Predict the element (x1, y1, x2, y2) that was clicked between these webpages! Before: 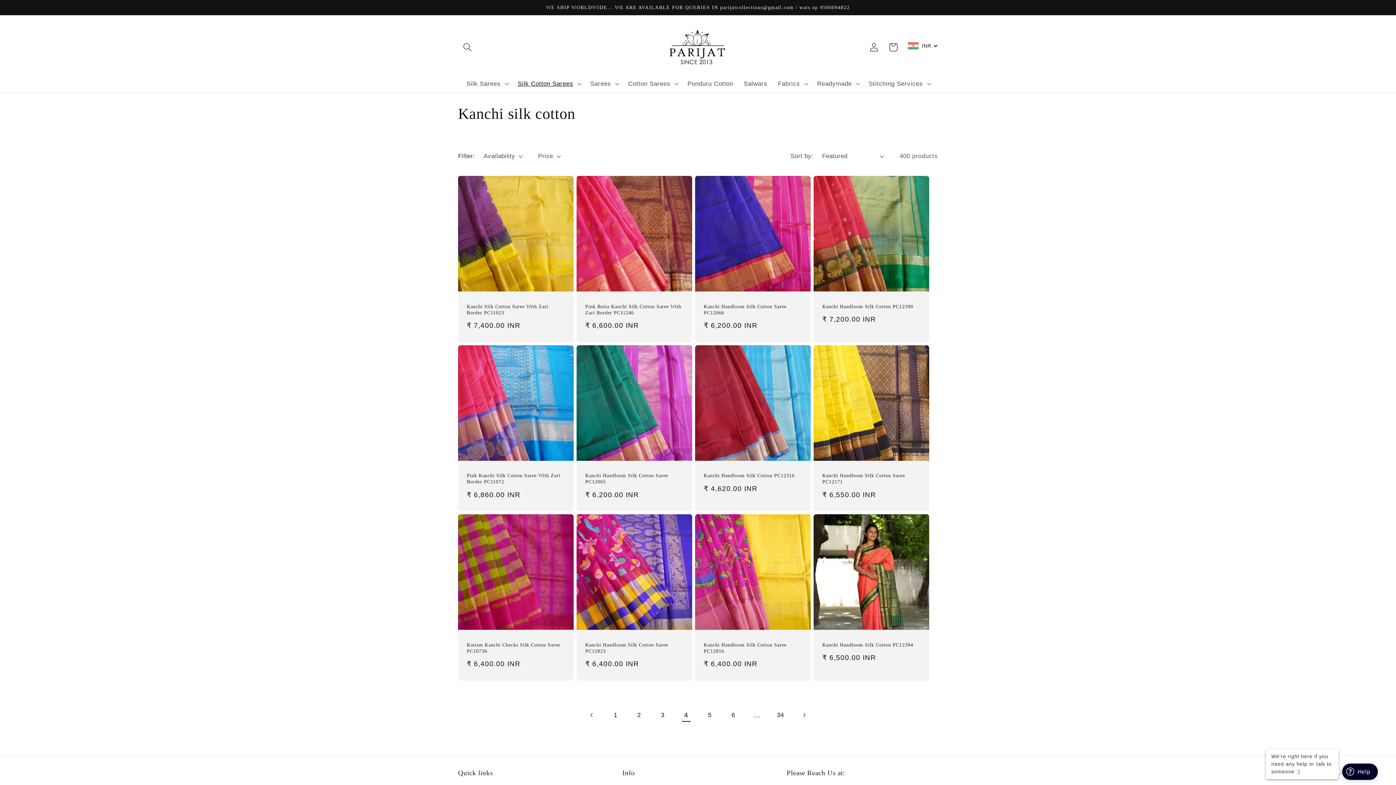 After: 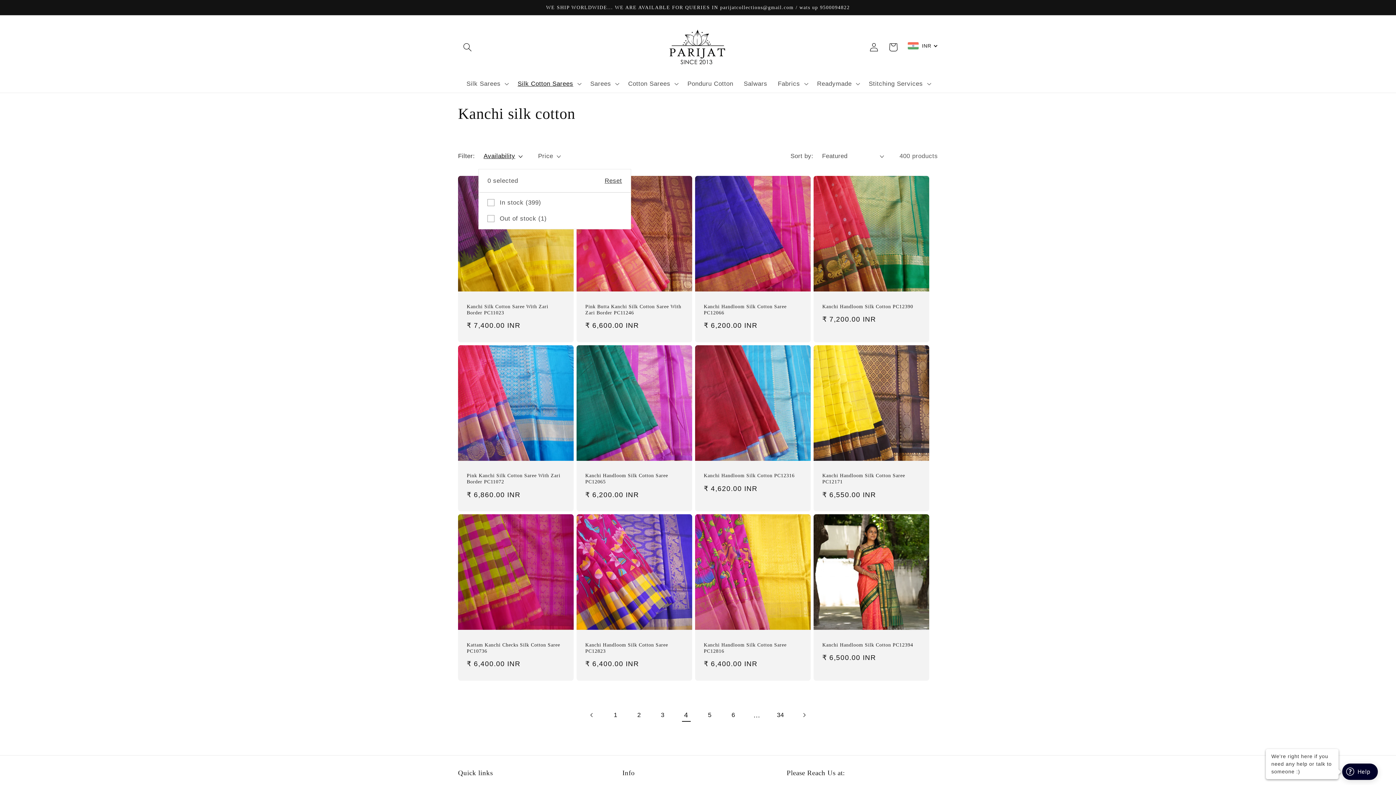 Action: bbox: (483, 152, 522, 160) label: Availability